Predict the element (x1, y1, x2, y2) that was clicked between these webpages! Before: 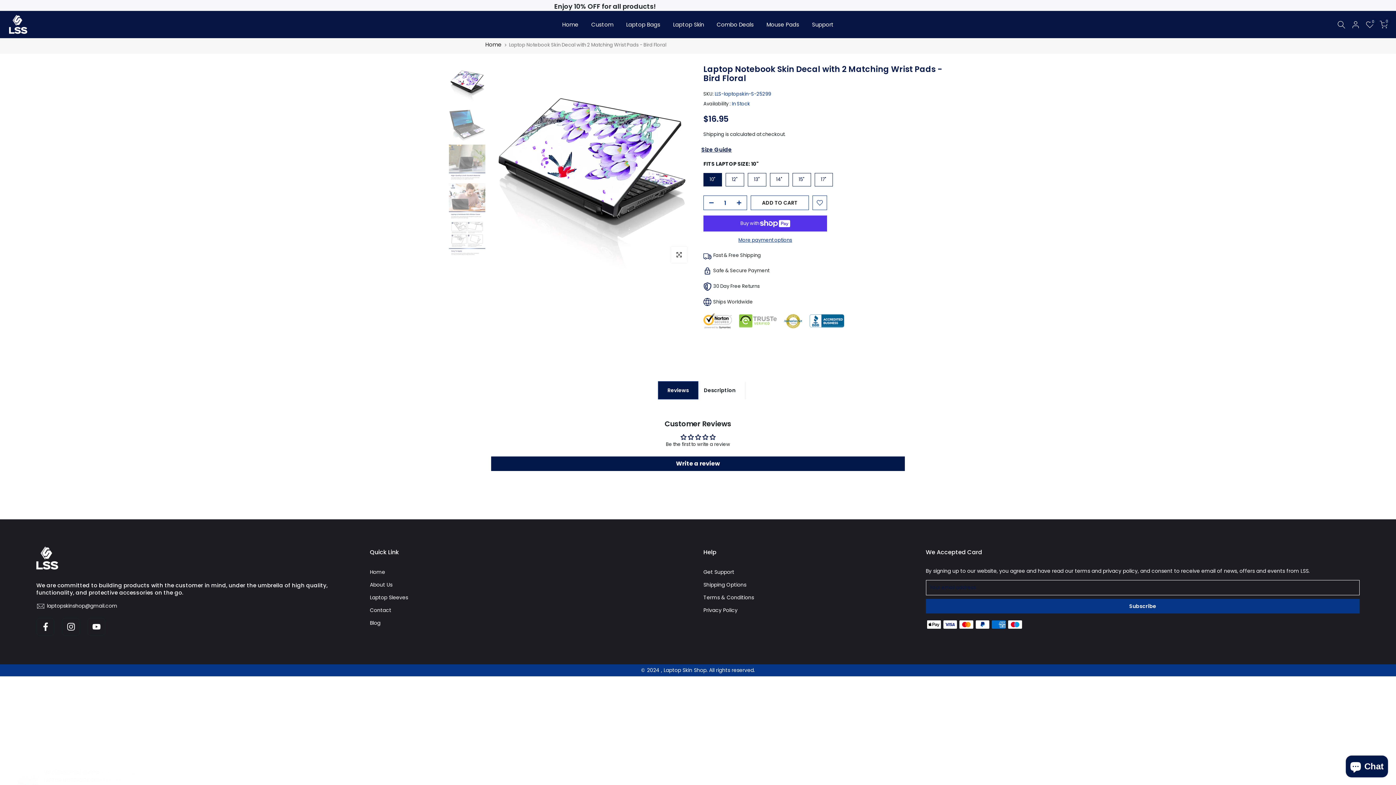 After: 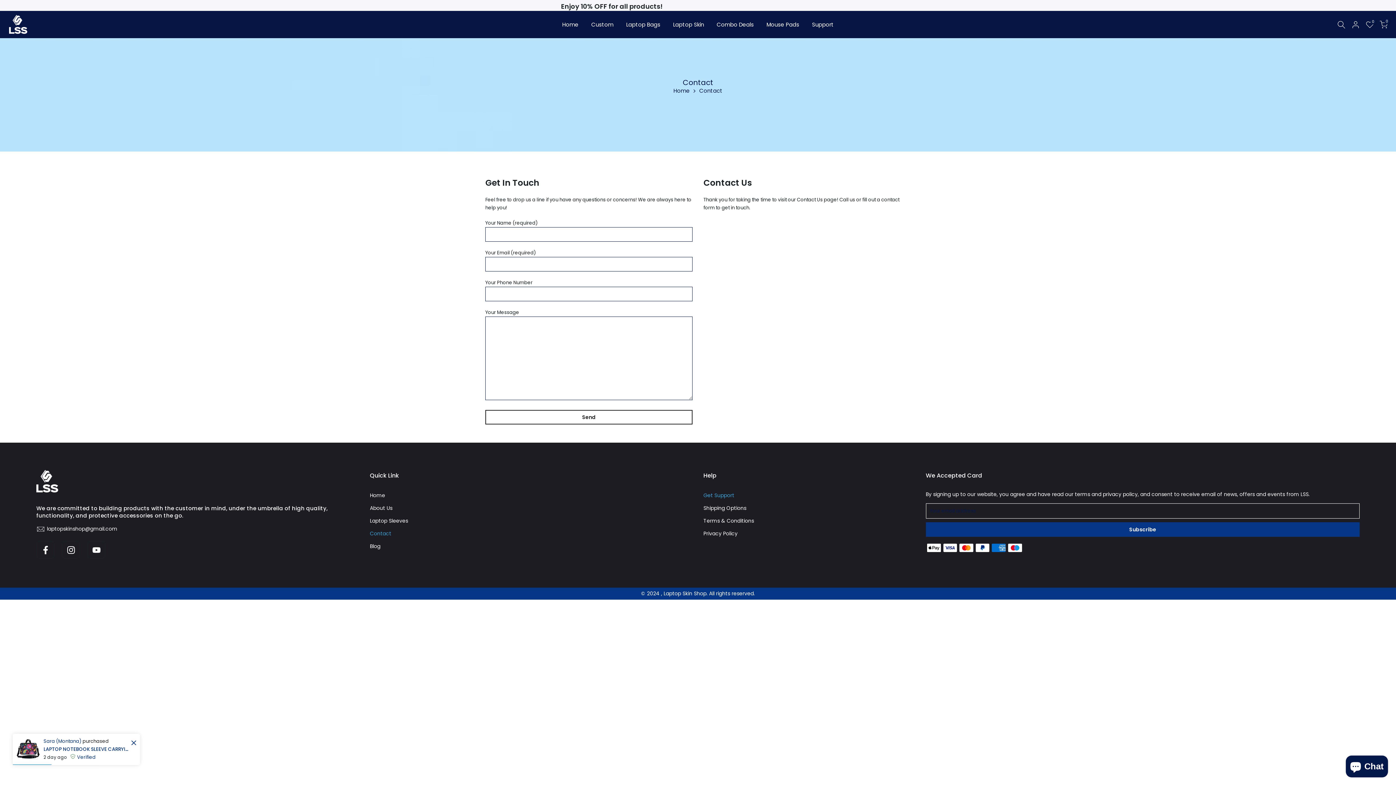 Action: bbox: (703, 568, 734, 576) label: Get Support